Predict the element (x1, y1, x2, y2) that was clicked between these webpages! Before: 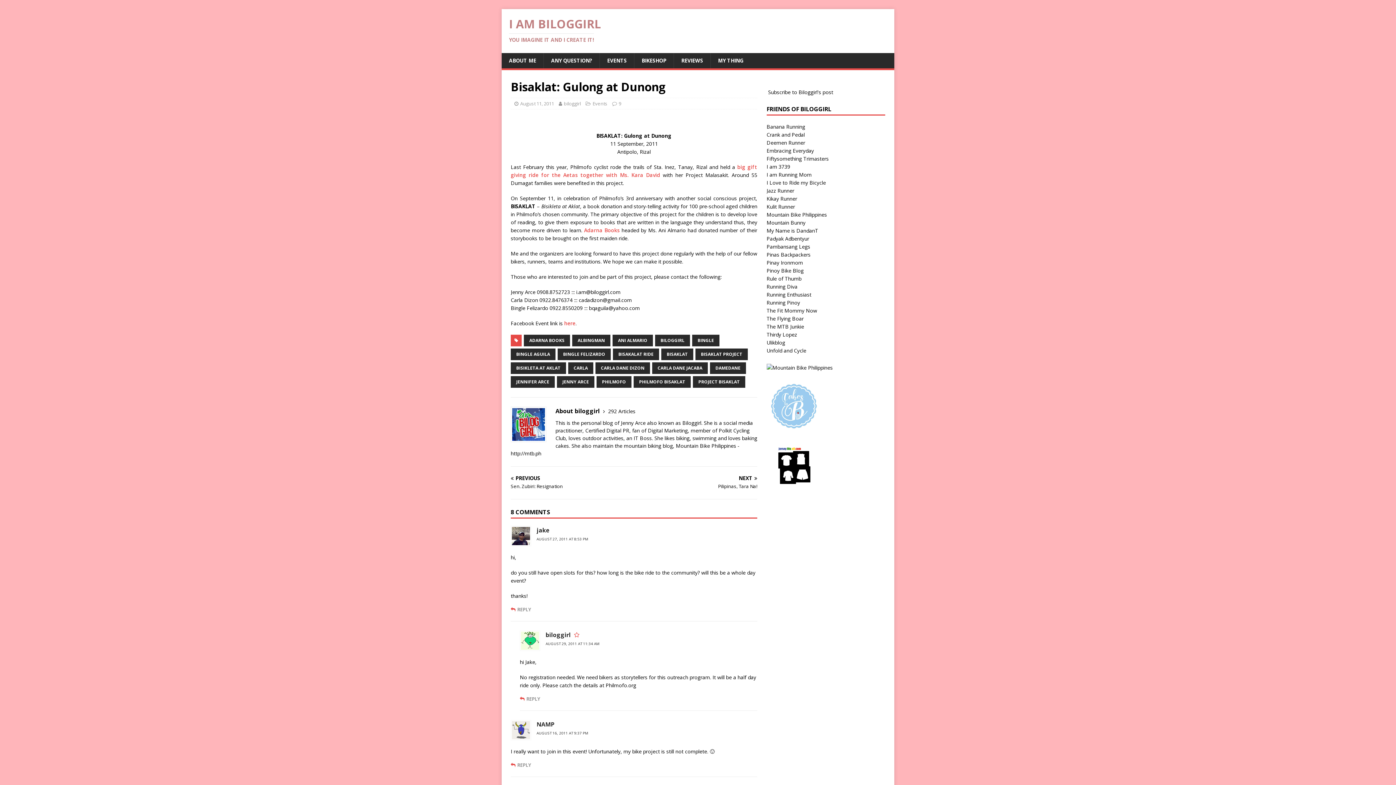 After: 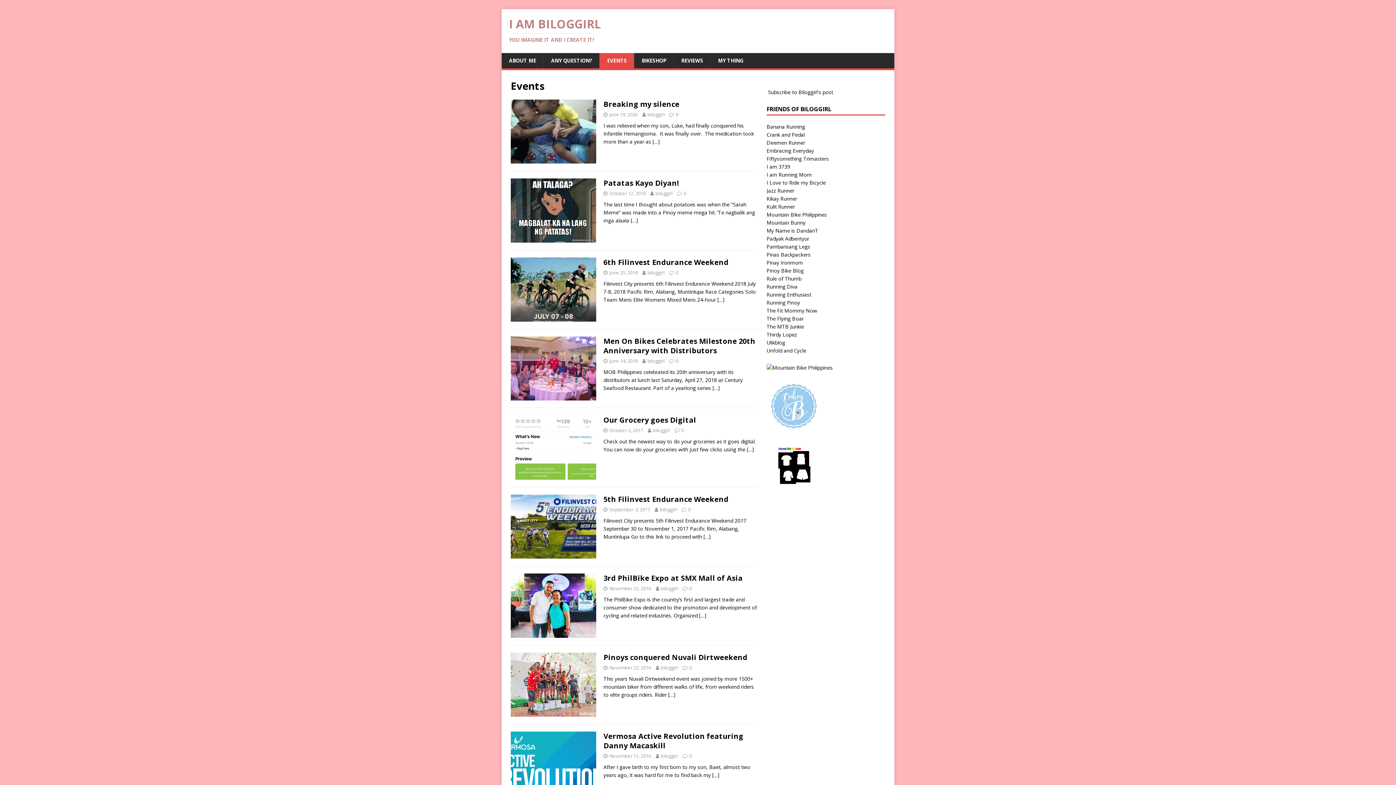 Action: bbox: (592, 100, 607, 106) label: Events